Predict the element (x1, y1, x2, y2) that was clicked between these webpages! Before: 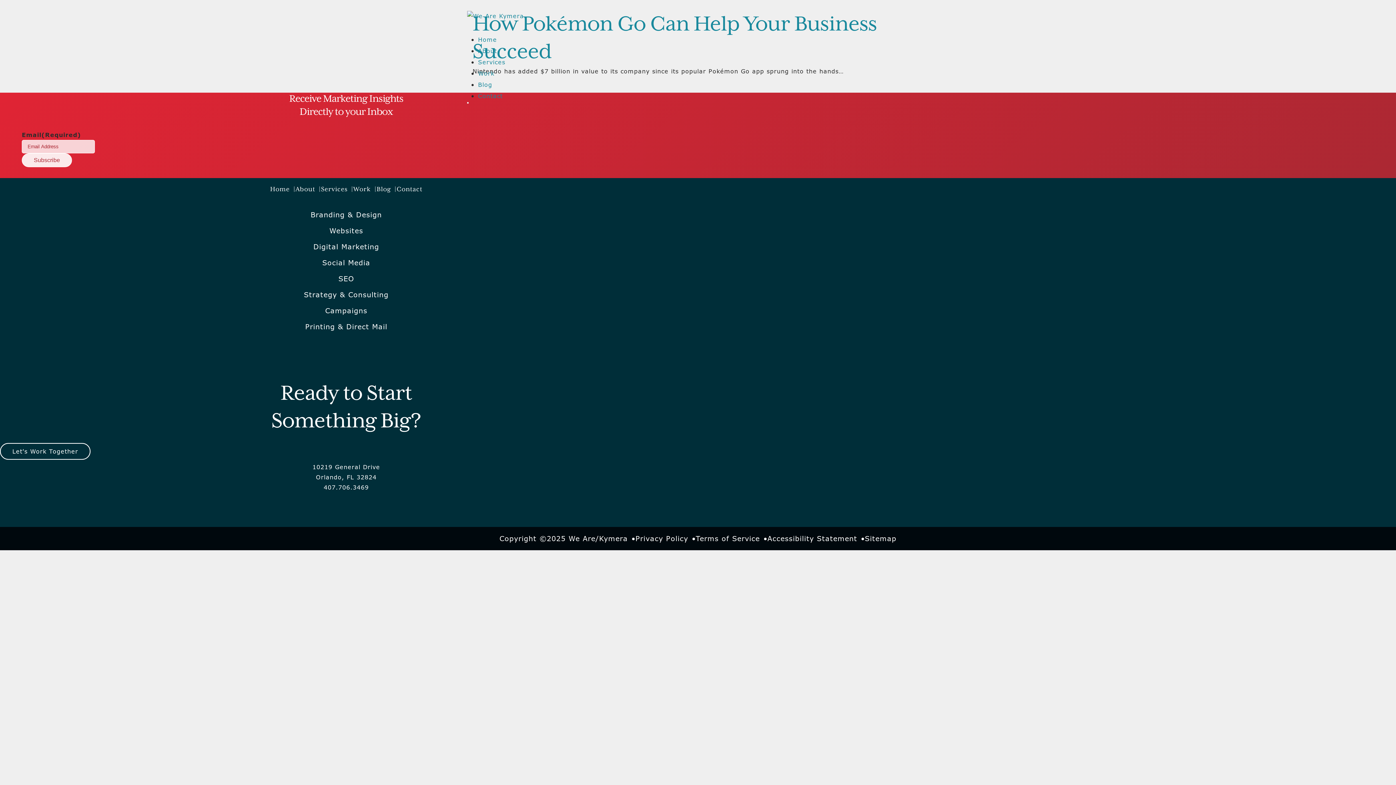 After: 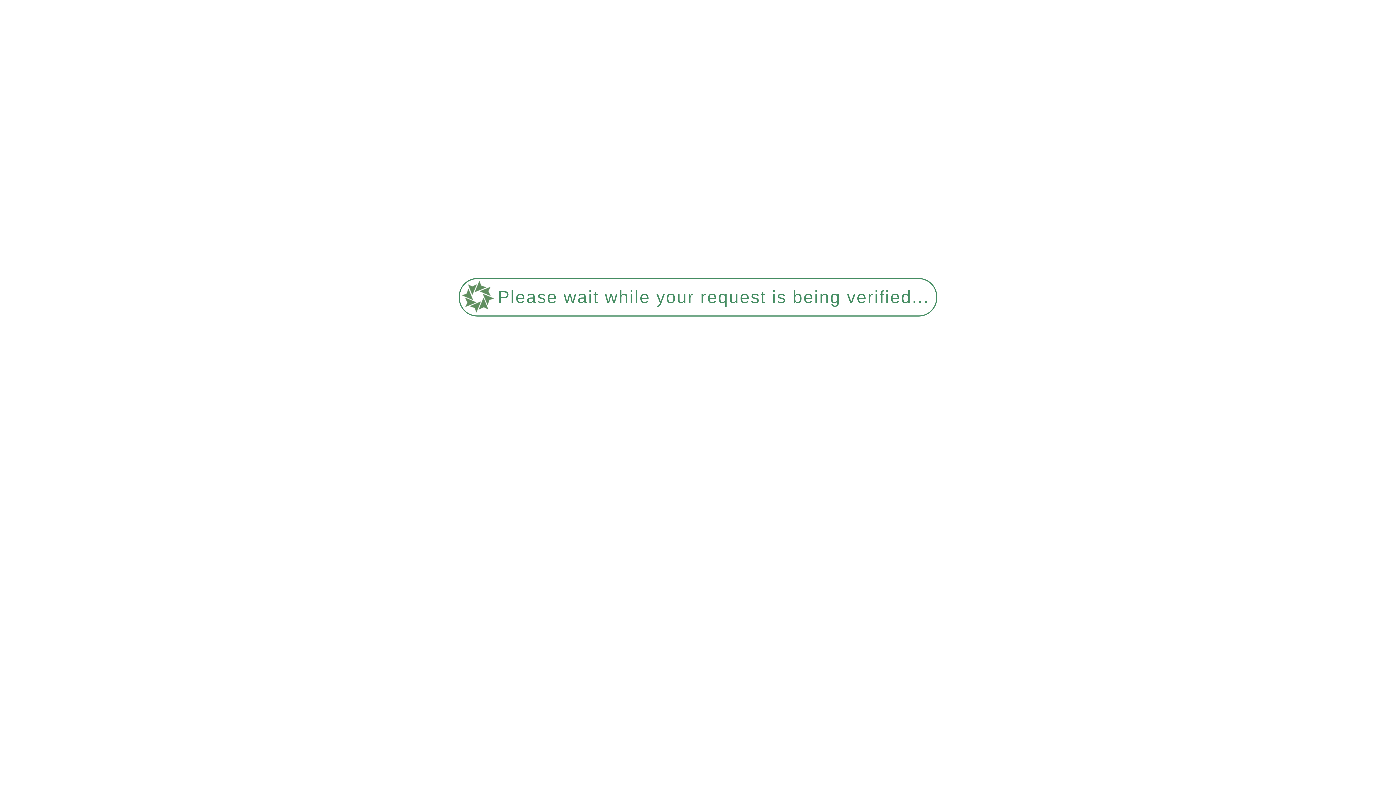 Action: label: Services bbox: (321, 186, 347, 193)